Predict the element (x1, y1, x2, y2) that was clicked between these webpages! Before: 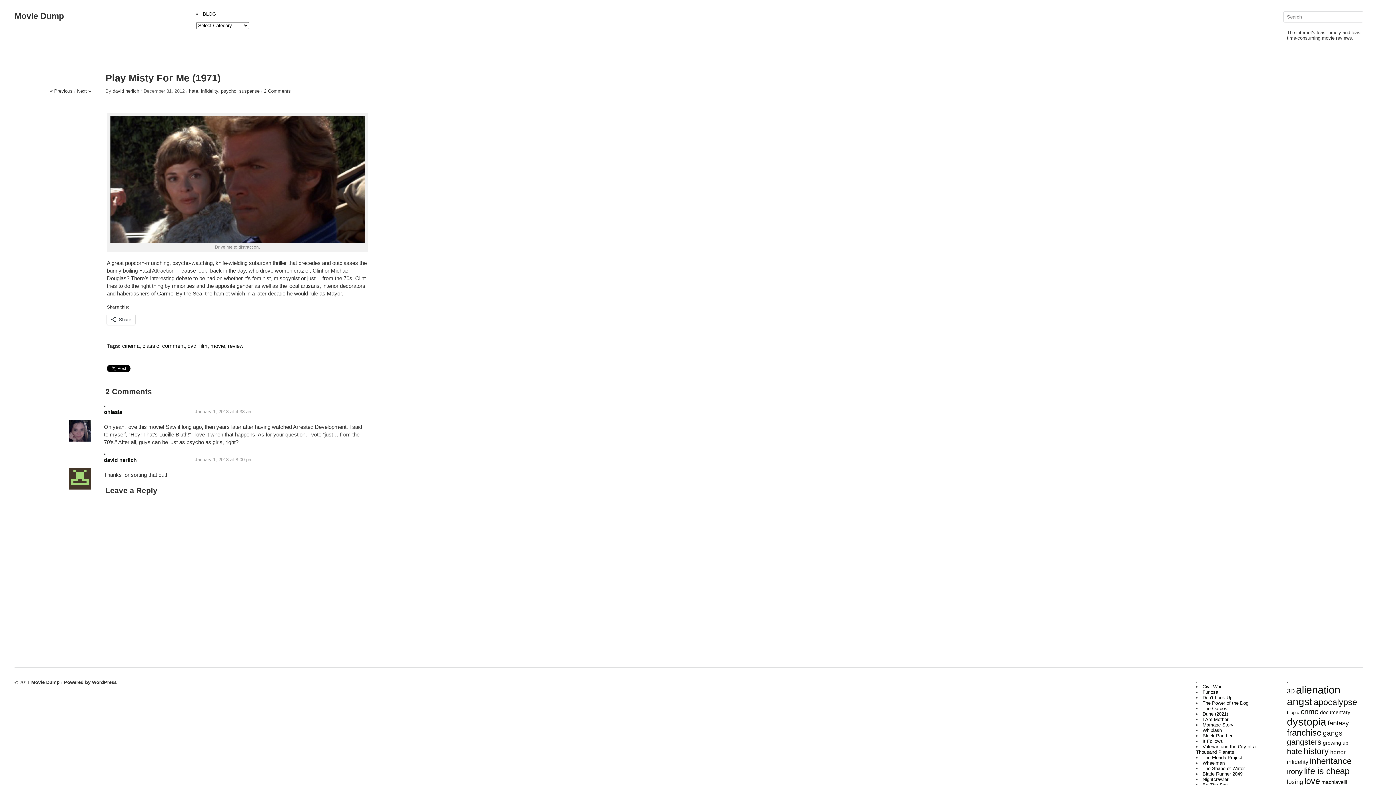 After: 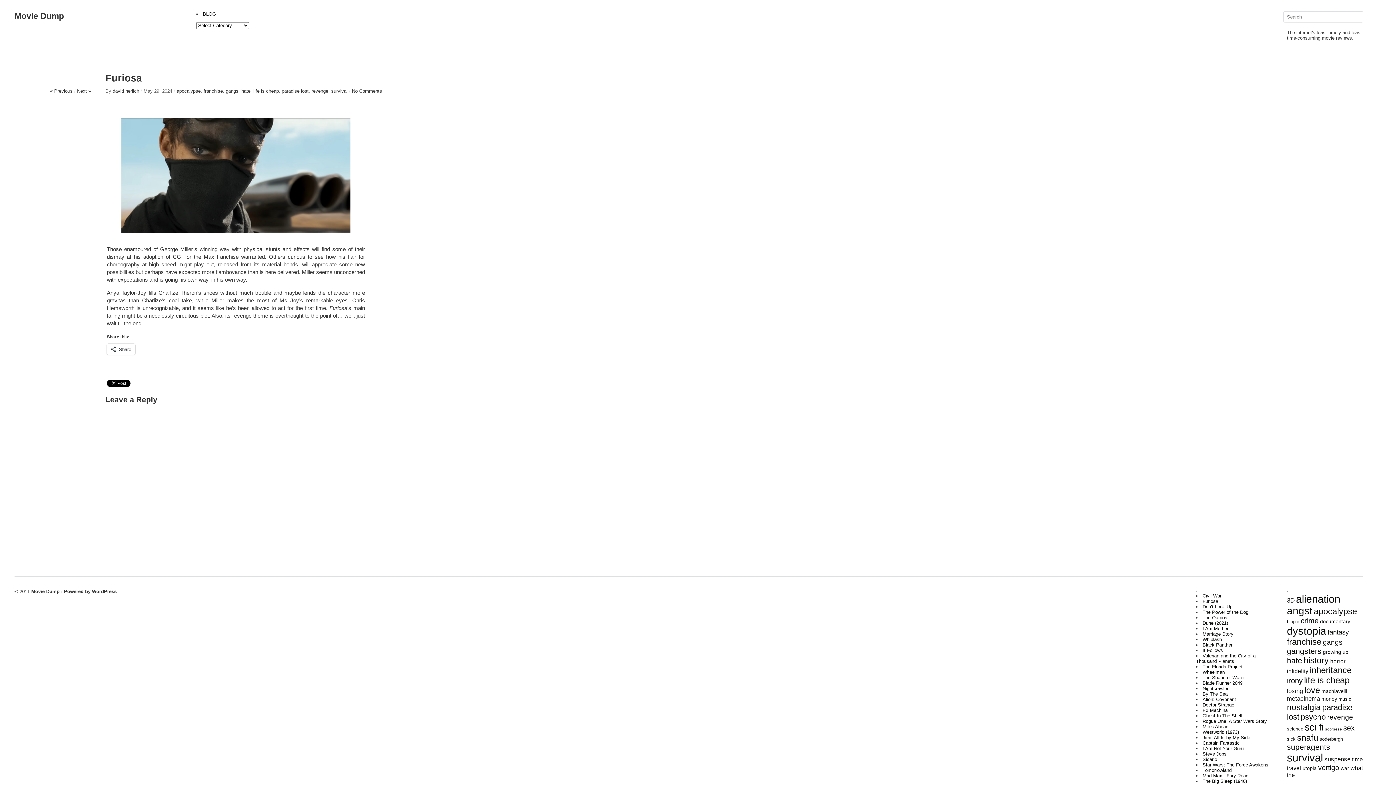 Action: bbox: (1202, 689, 1218, 695) label: Furiosa